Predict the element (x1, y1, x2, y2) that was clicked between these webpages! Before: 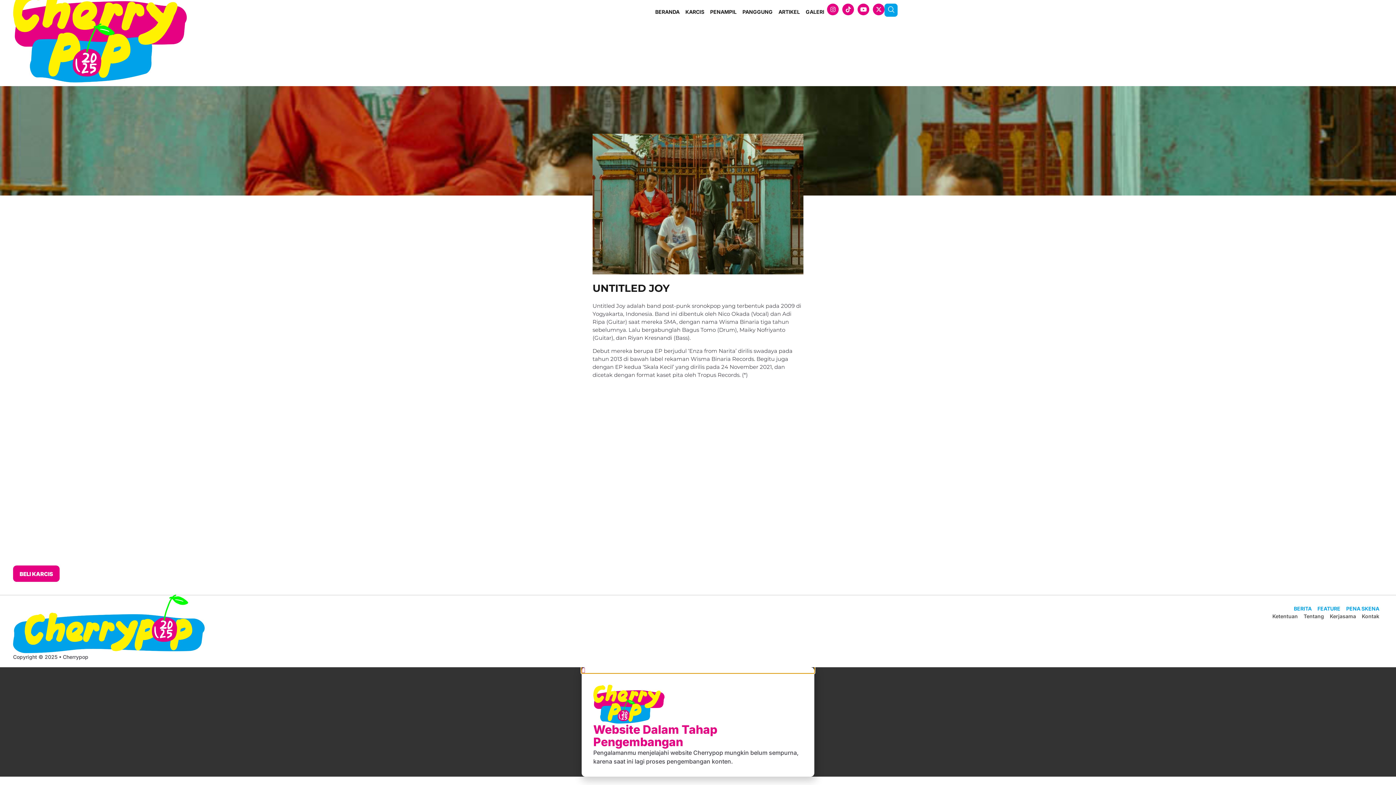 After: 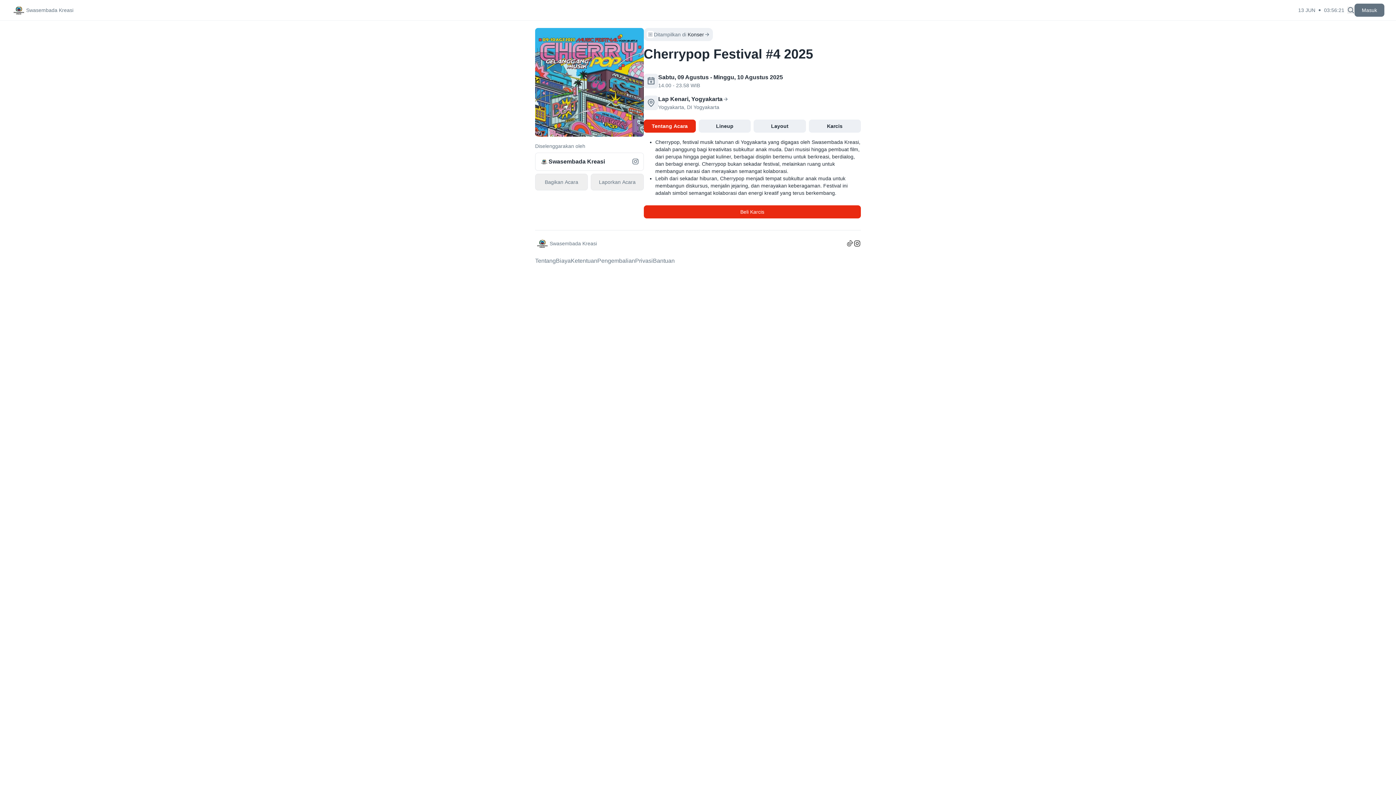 Action: label: BELI KARCIS bbox: (13, 565, 59, 582)